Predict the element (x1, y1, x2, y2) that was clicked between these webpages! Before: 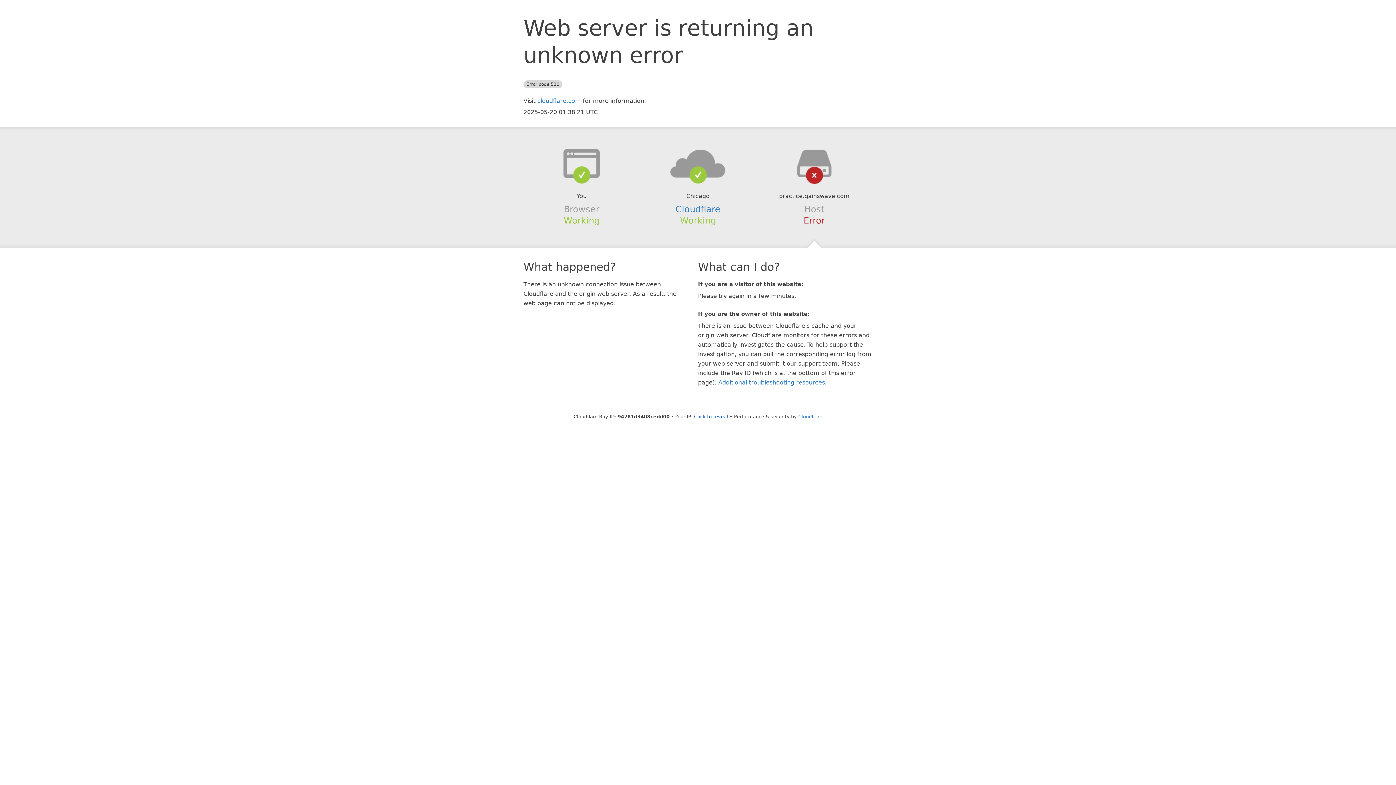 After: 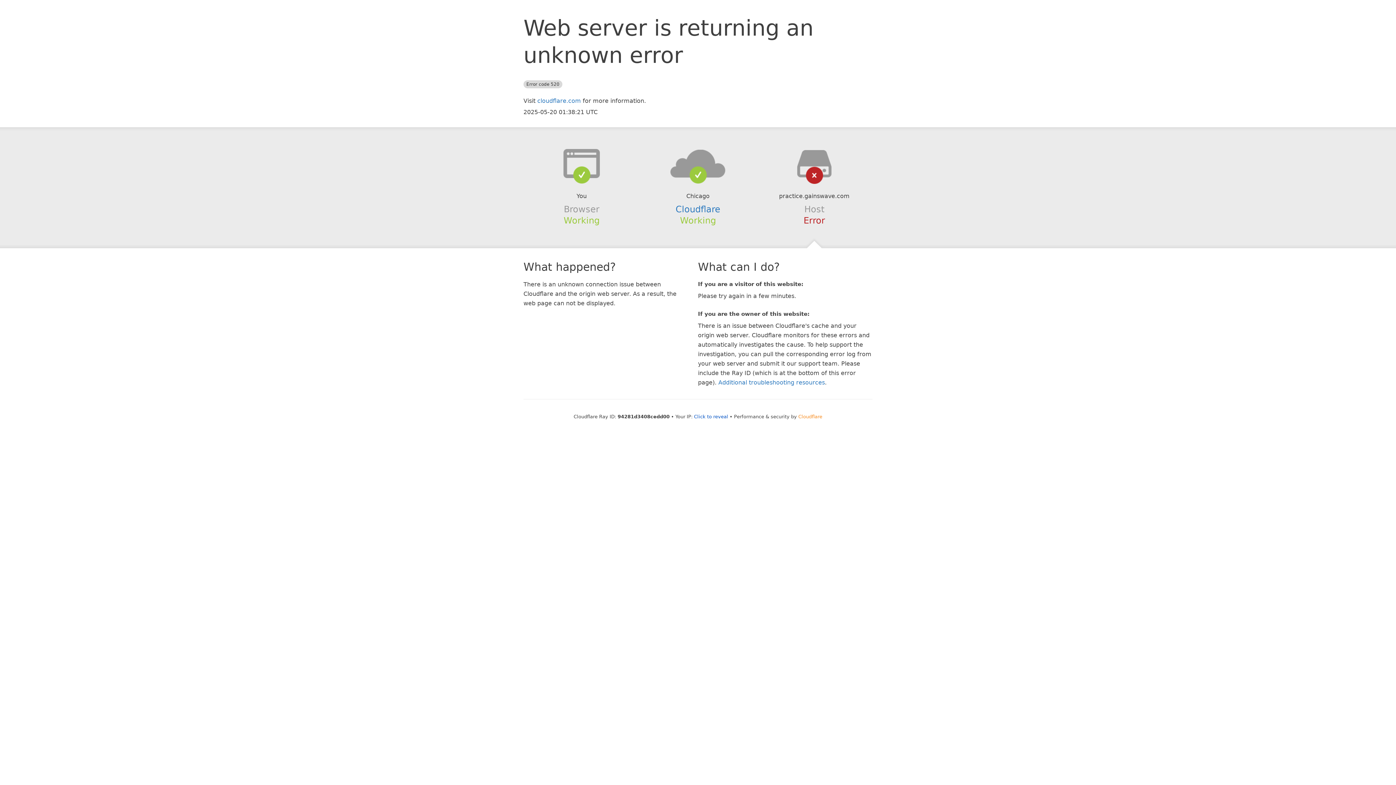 Action: label: Cloudflare bbox: (798, 414, 822, 419)